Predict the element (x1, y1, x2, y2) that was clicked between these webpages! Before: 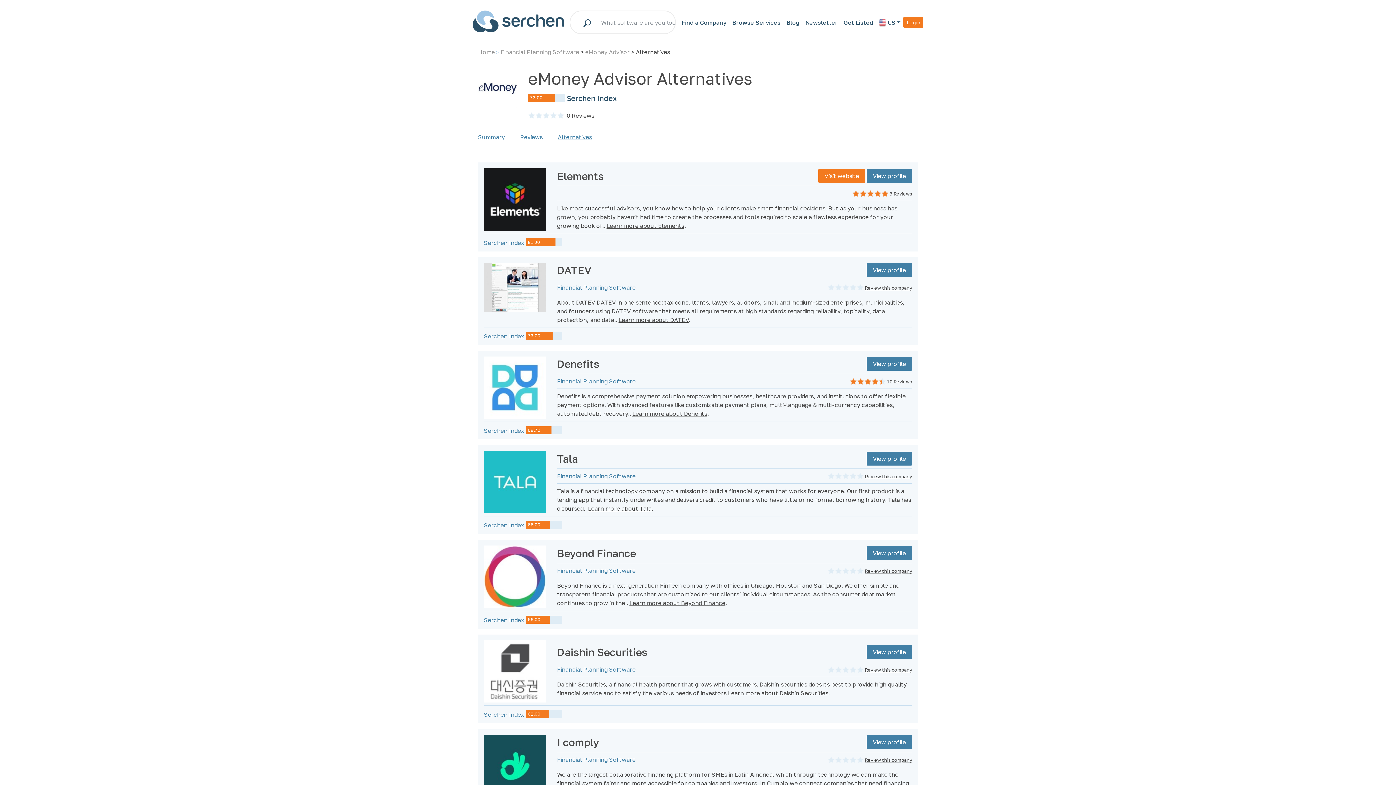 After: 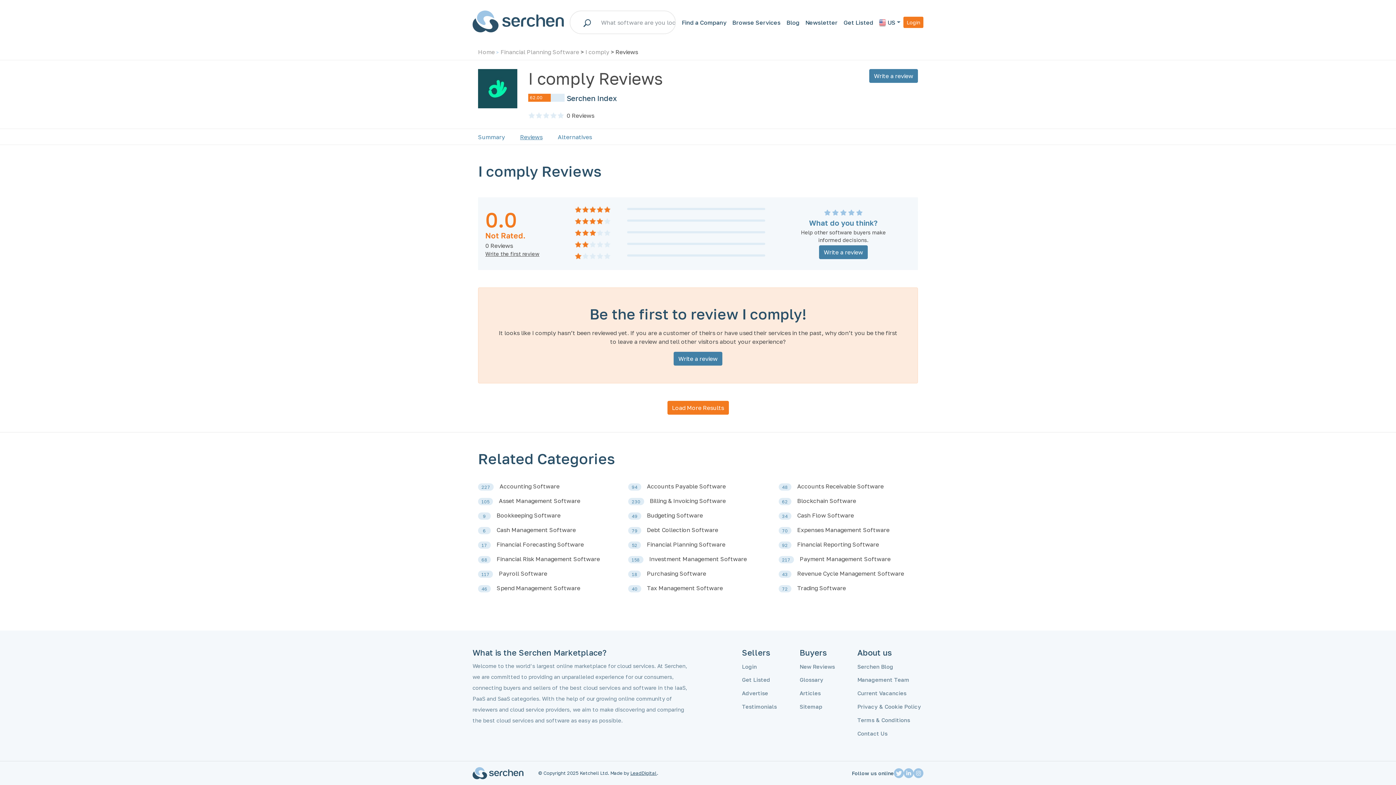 Action: bbox: (827, 756, 865, 763)